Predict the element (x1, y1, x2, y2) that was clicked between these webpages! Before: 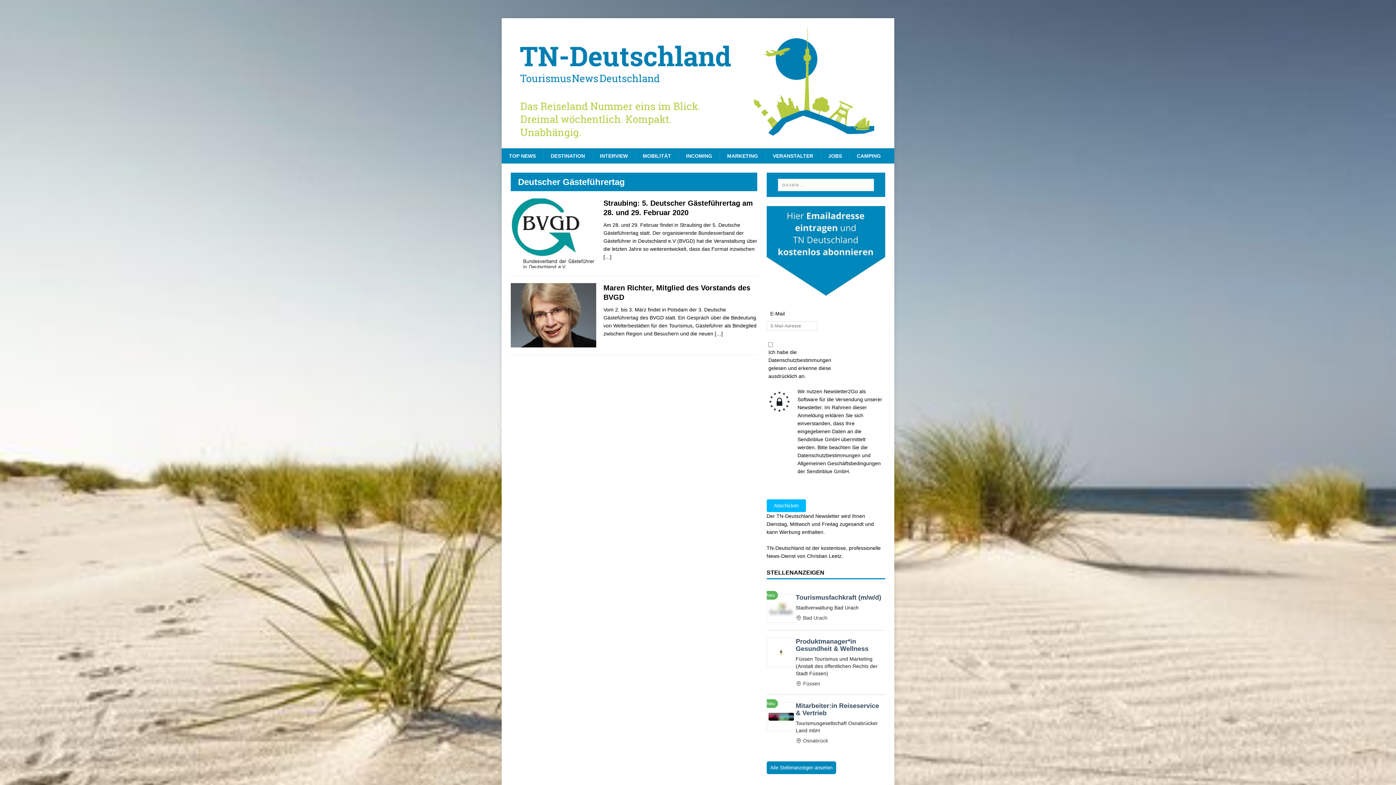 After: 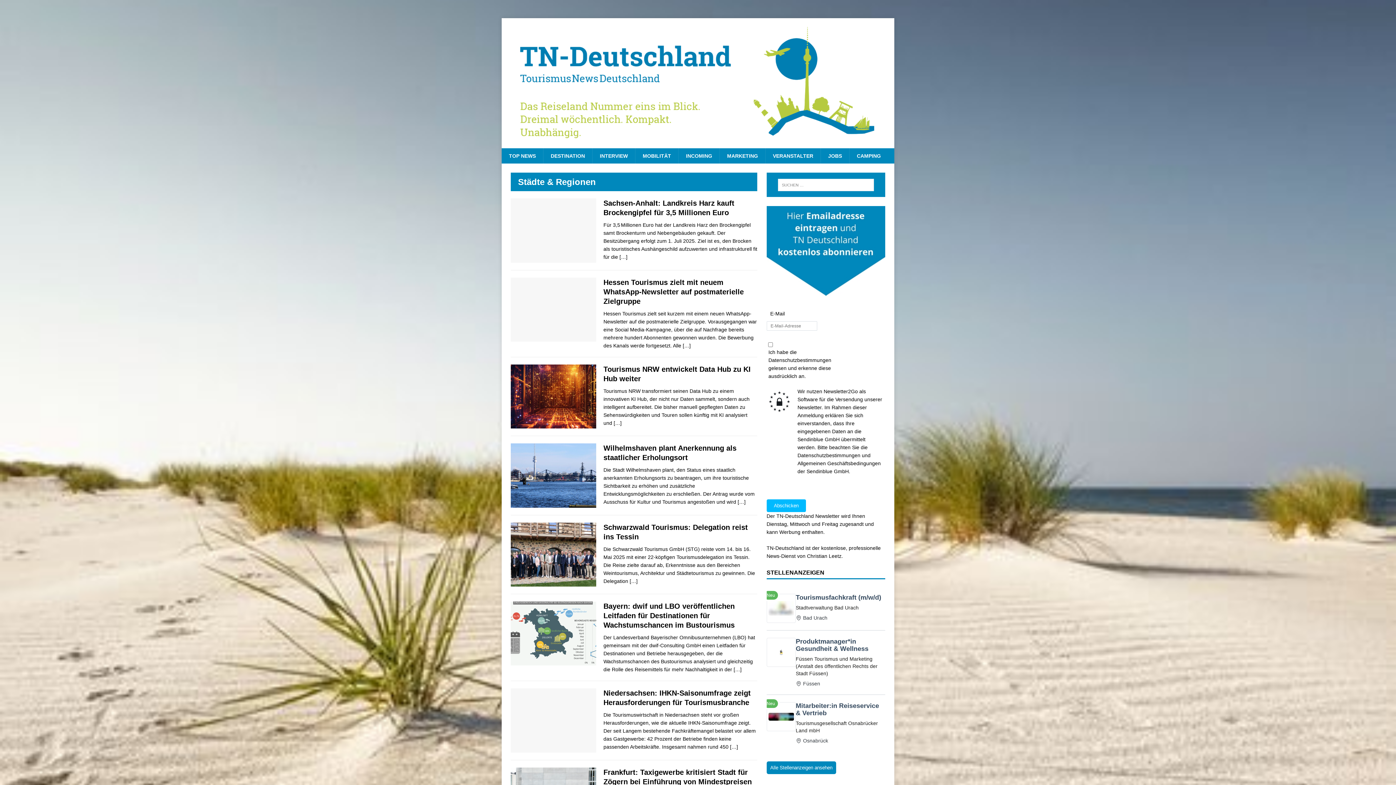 Action: bbox: (543, 148, 592, 163) label: DESTINATION